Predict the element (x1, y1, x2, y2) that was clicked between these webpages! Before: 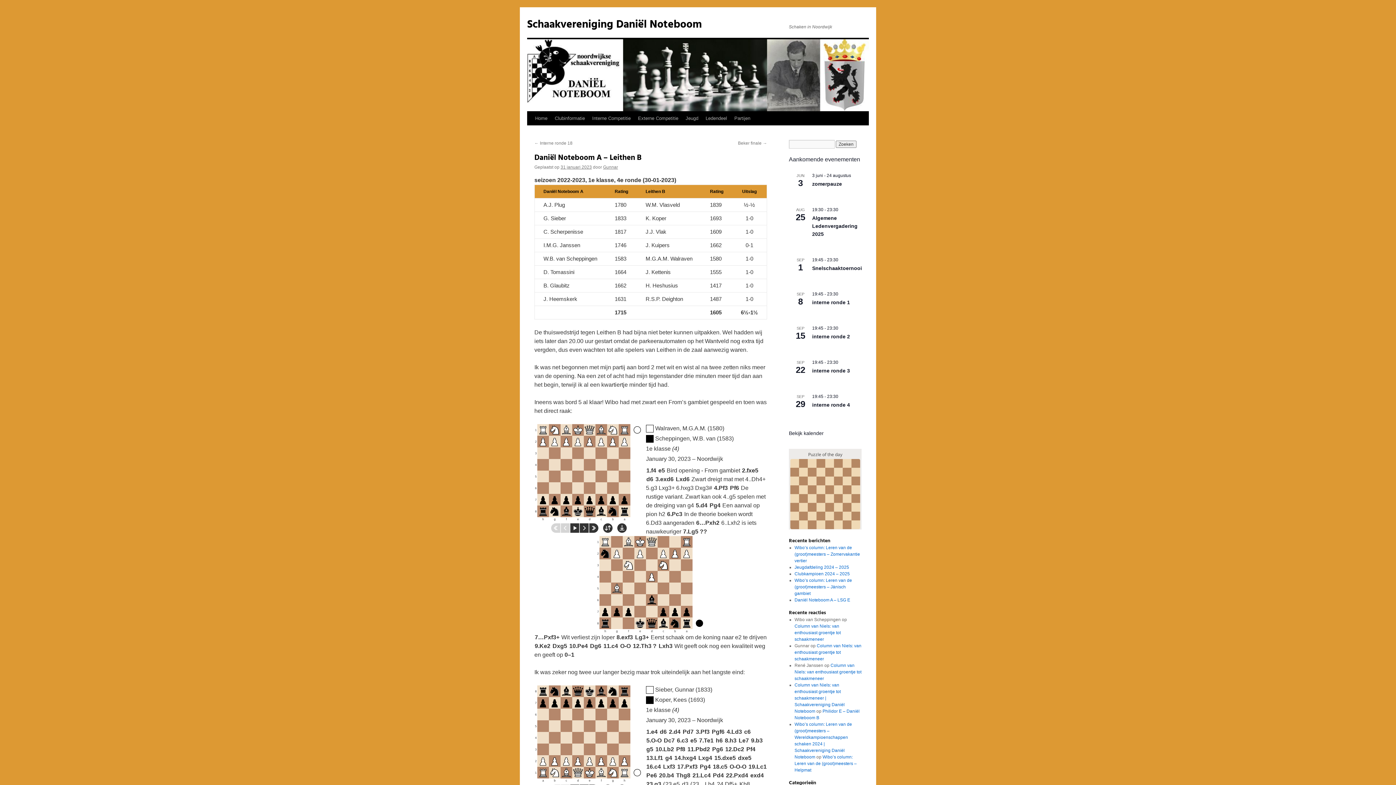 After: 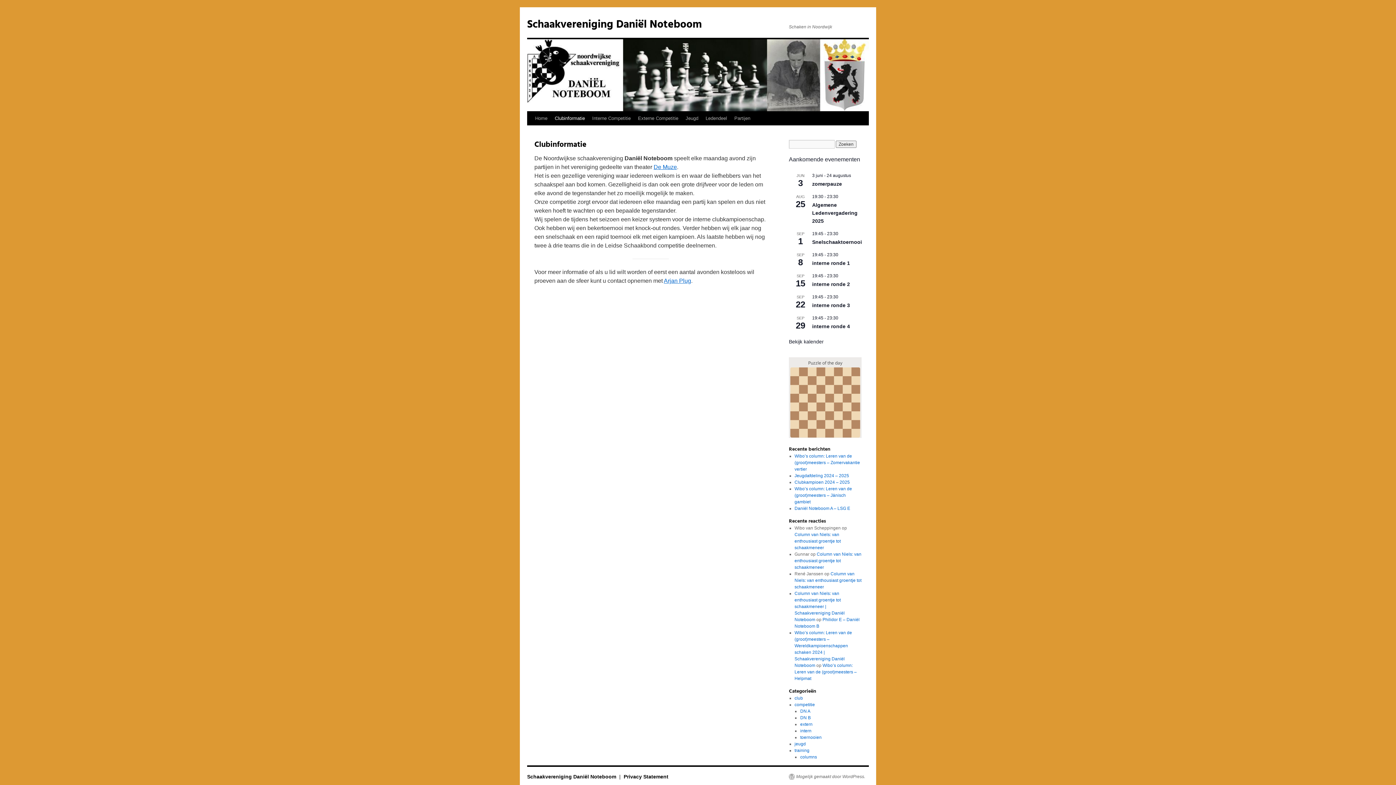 Action: bbox: (551, 111, 588, 125) label: Clubinformatie